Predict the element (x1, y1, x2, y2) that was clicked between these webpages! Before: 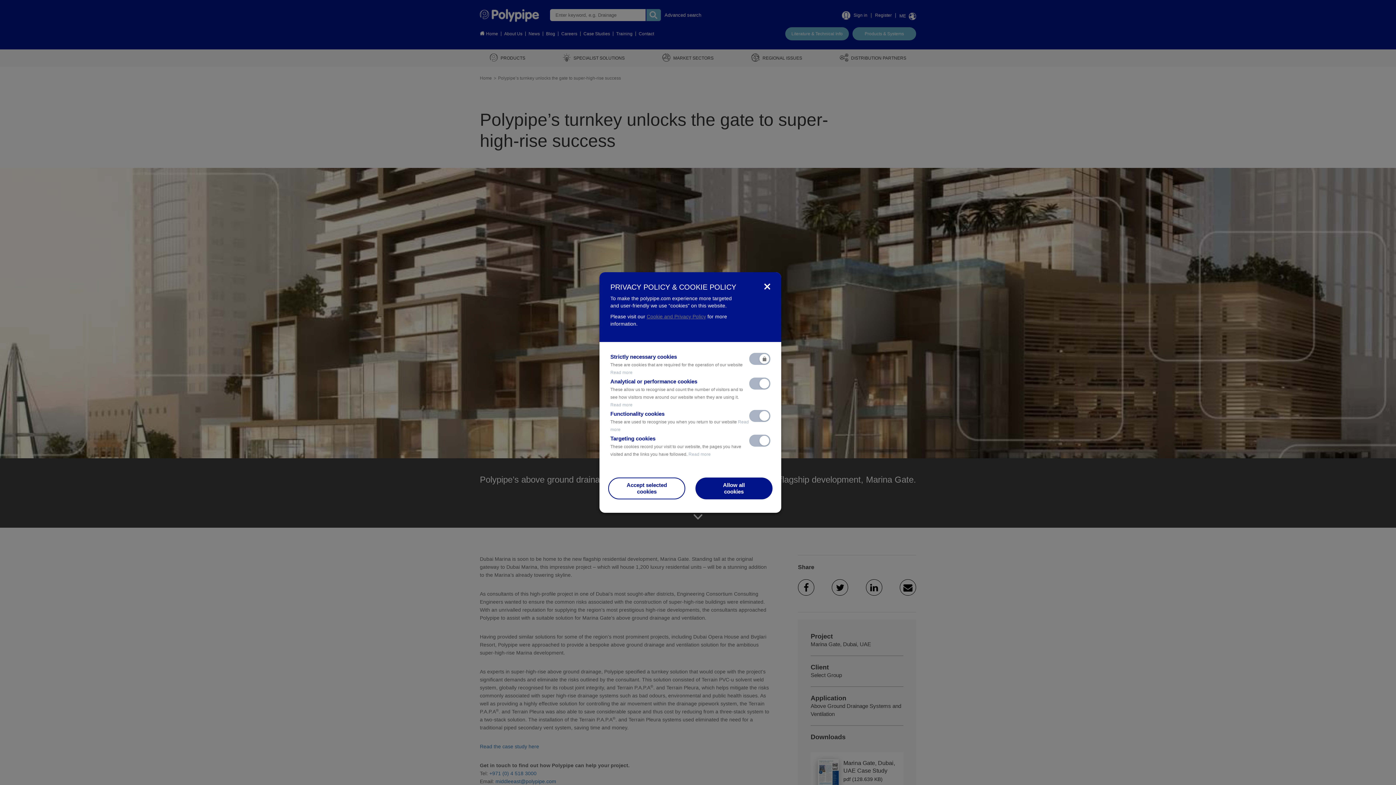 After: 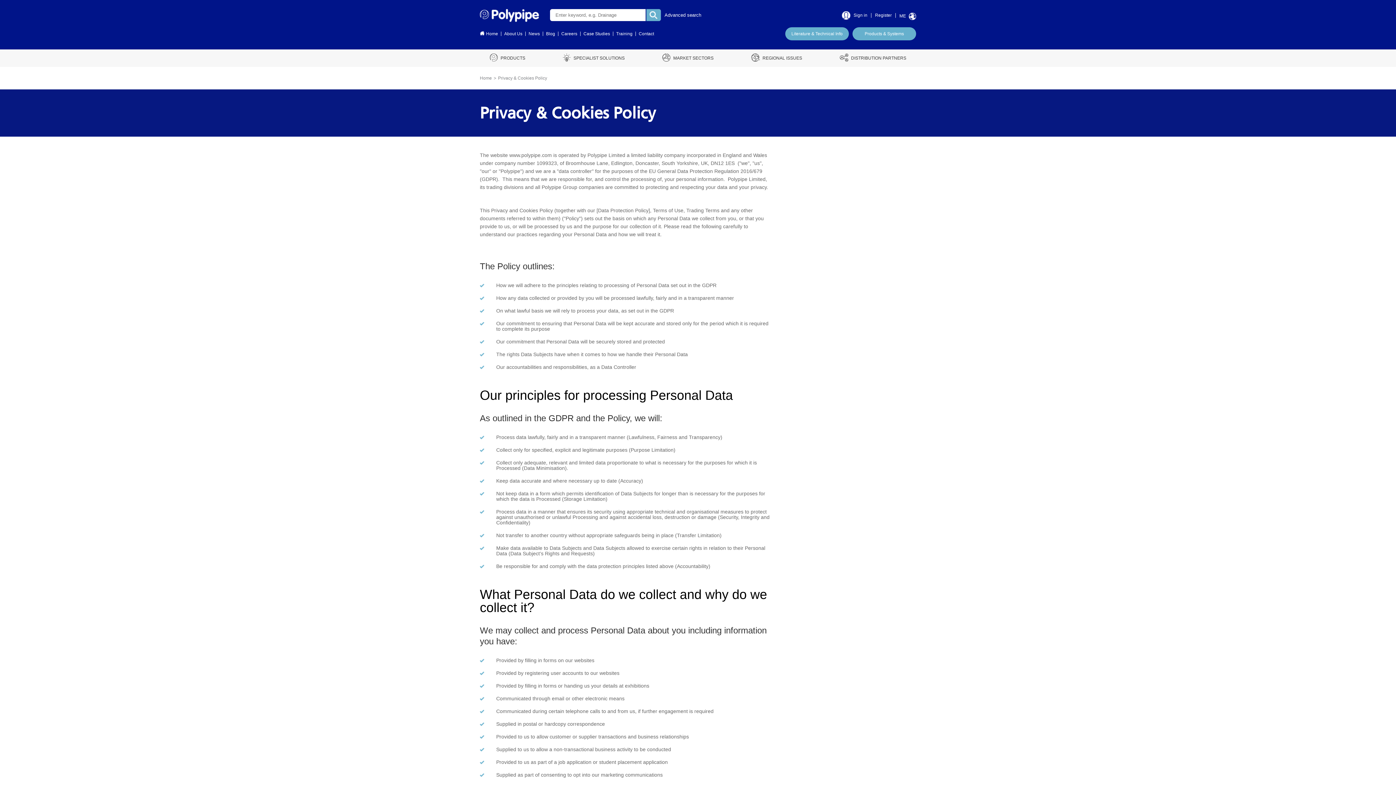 Action: bbox: (646, 313, 706, 319) label: Cookie and Privacy Policy